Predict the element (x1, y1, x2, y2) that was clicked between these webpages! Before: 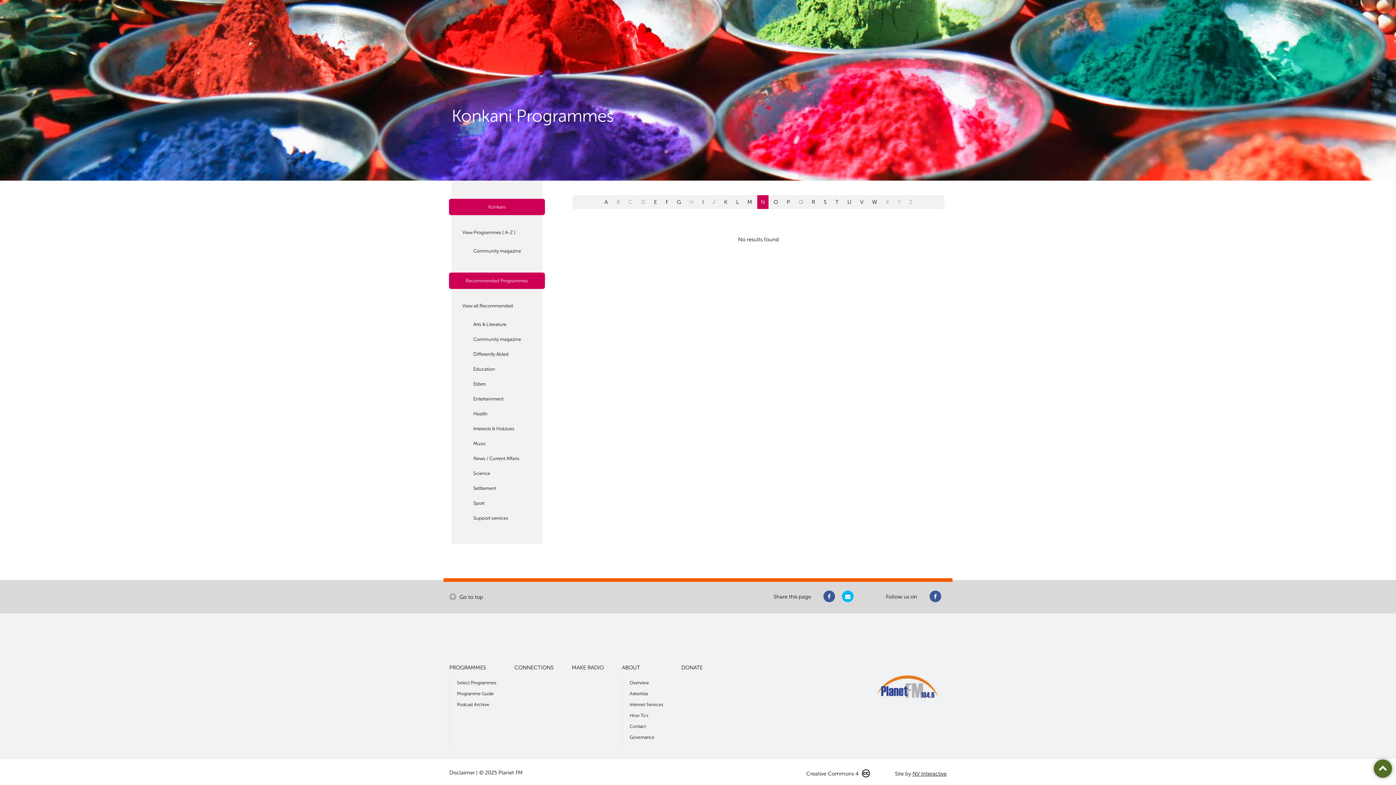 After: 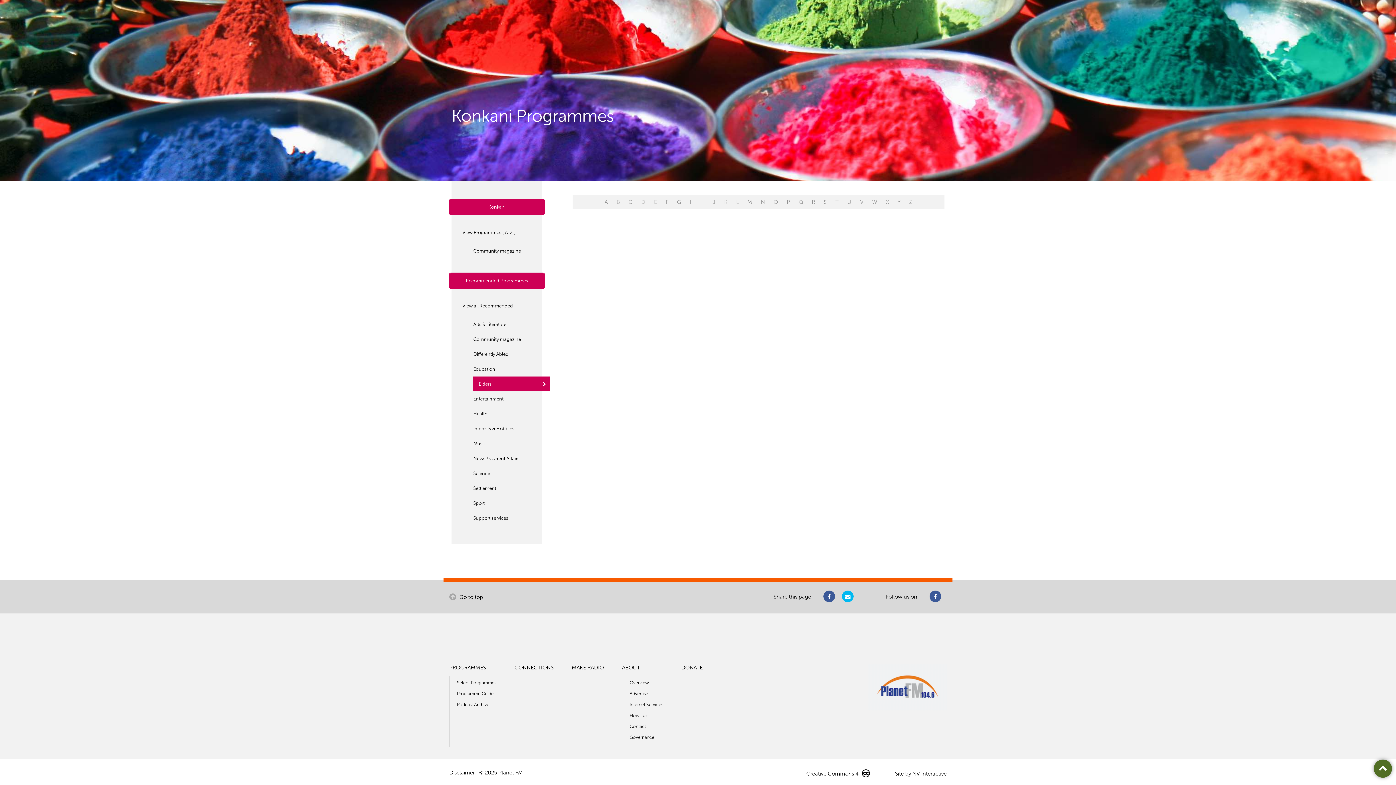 Action: label: Elders bbox: (473, 376, 542, 391)